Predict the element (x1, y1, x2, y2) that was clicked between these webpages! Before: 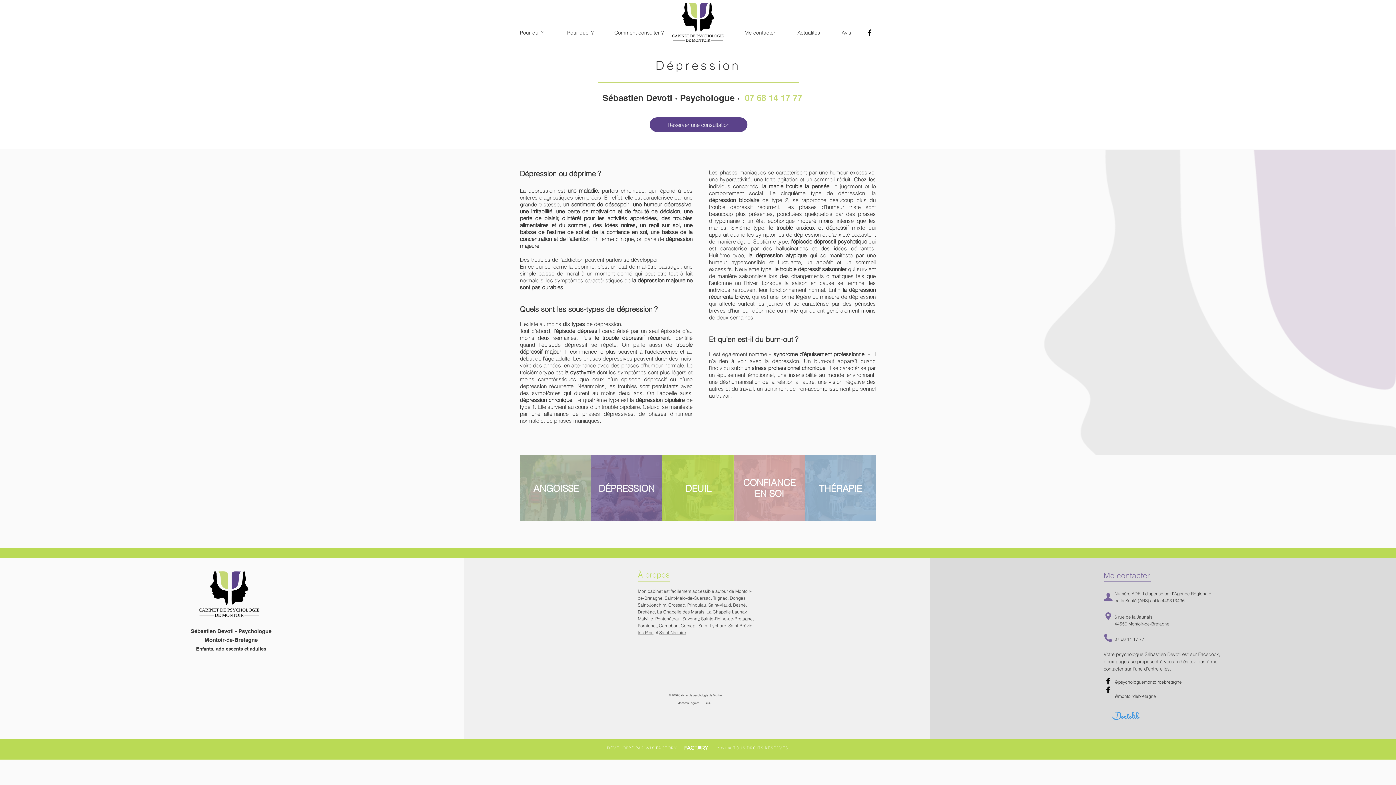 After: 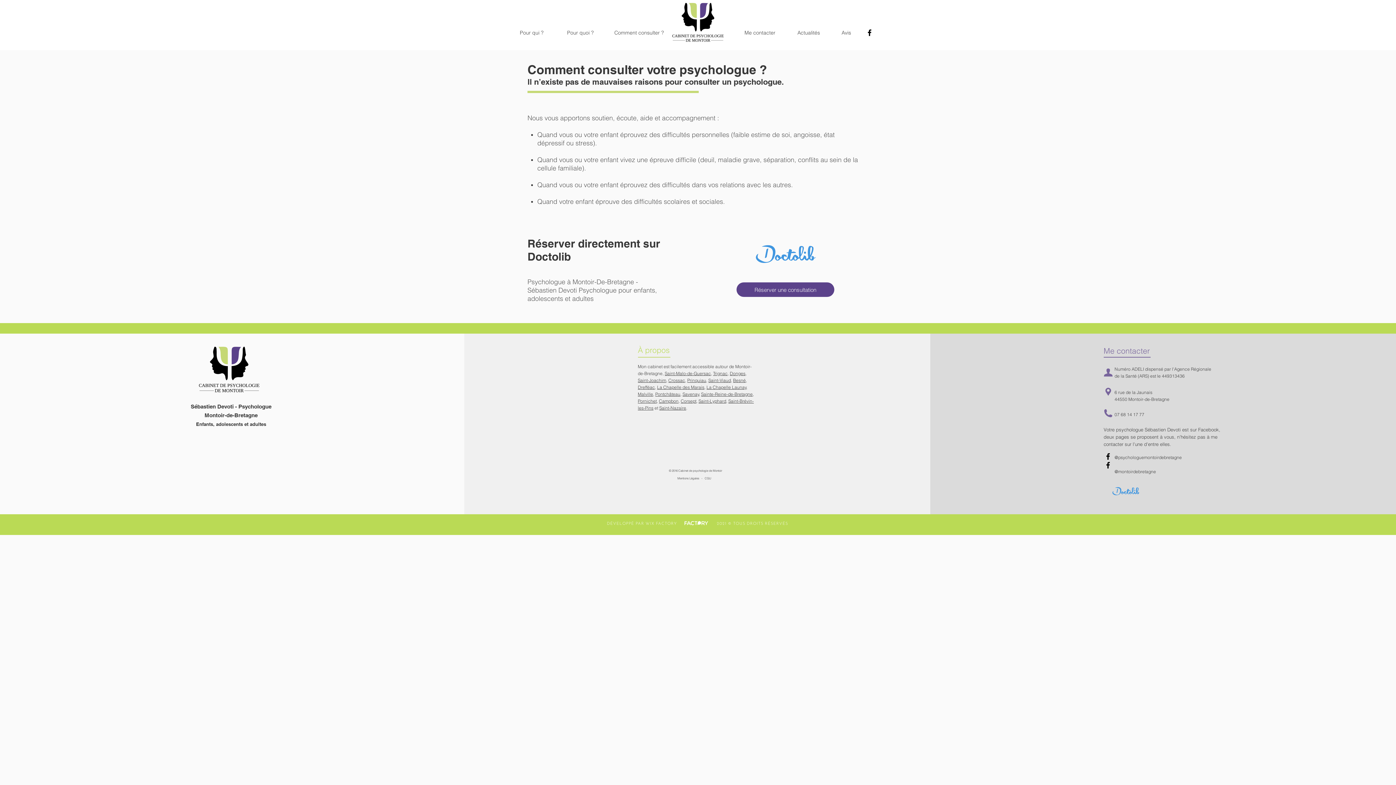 Action: label: Comment consulter ? bbox: (614, 25, 664, 40)